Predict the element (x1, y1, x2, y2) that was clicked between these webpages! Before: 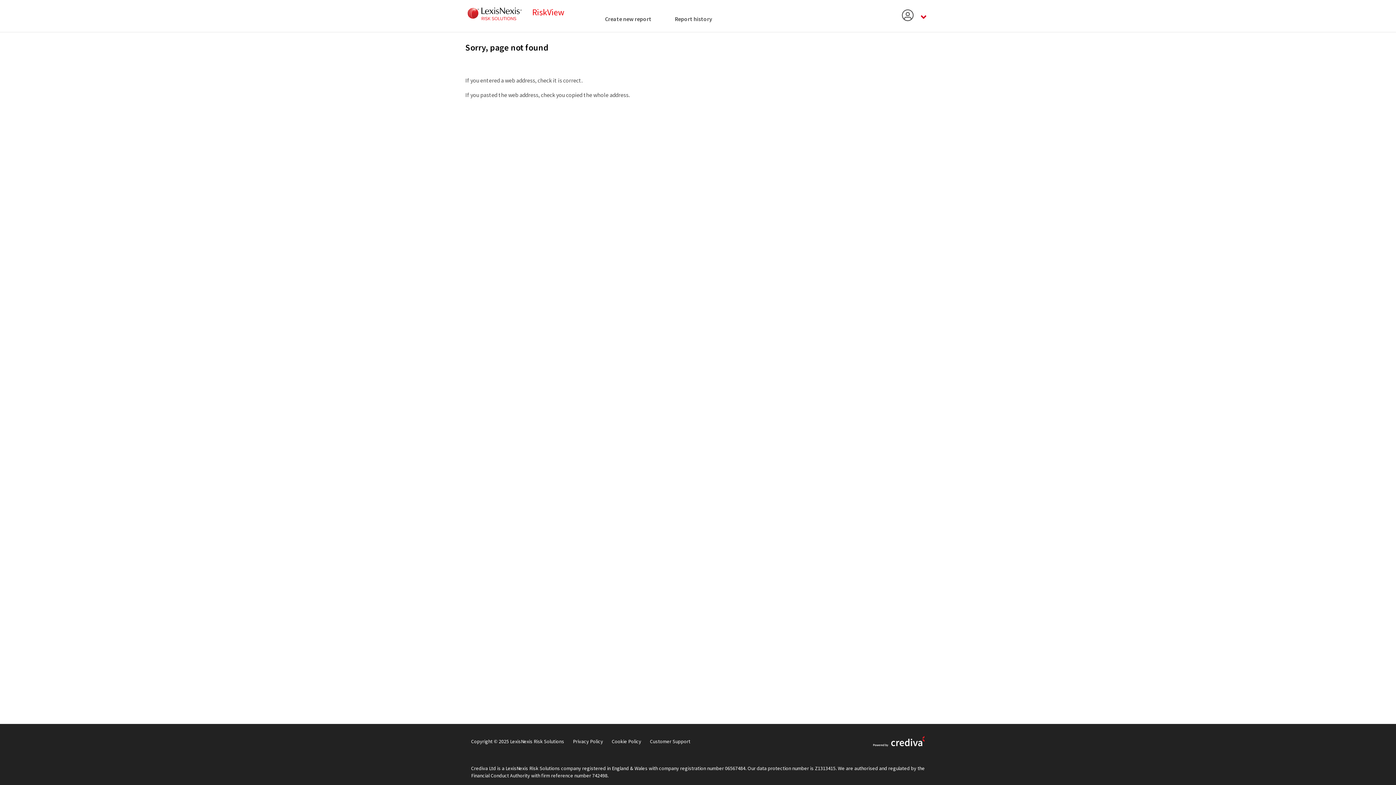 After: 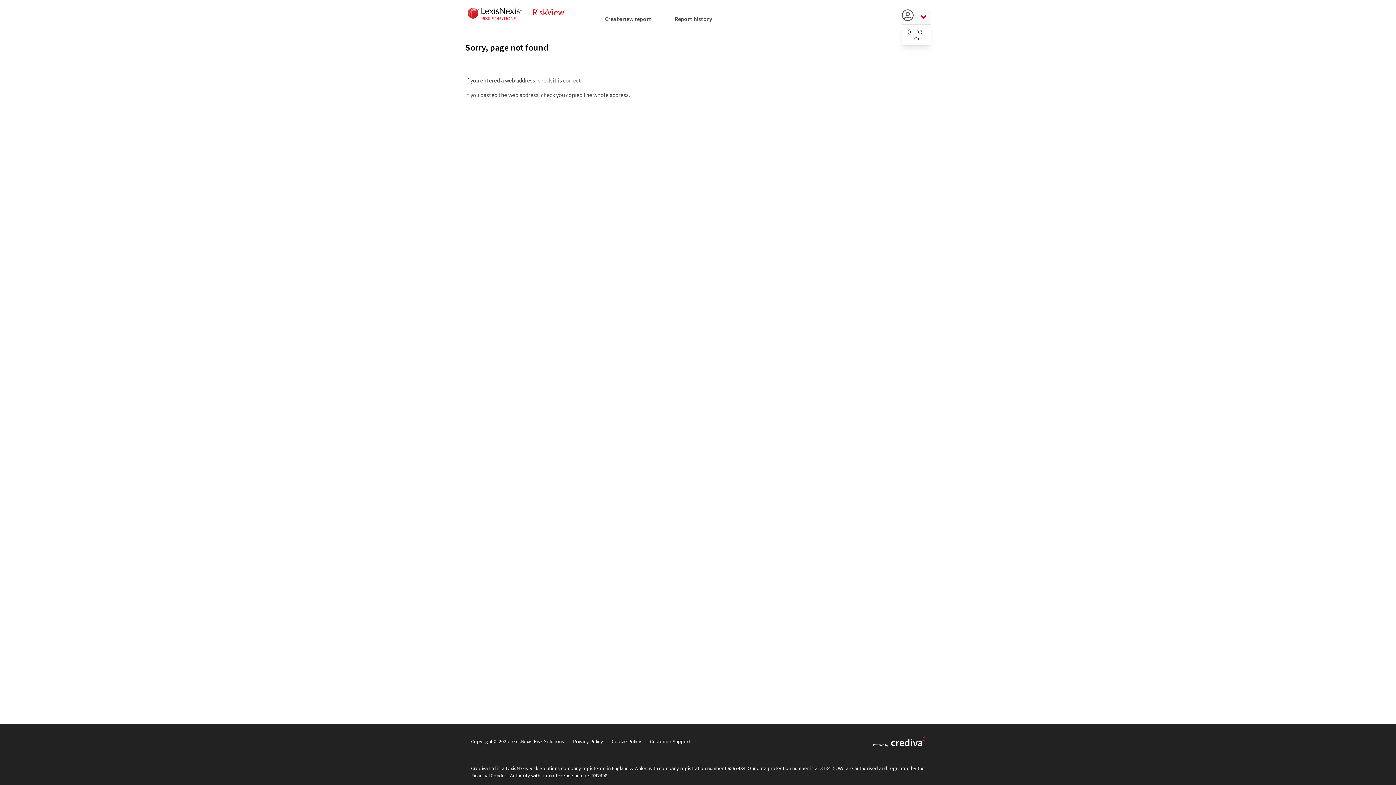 Action: bbox: (913, 9, 930, 24)